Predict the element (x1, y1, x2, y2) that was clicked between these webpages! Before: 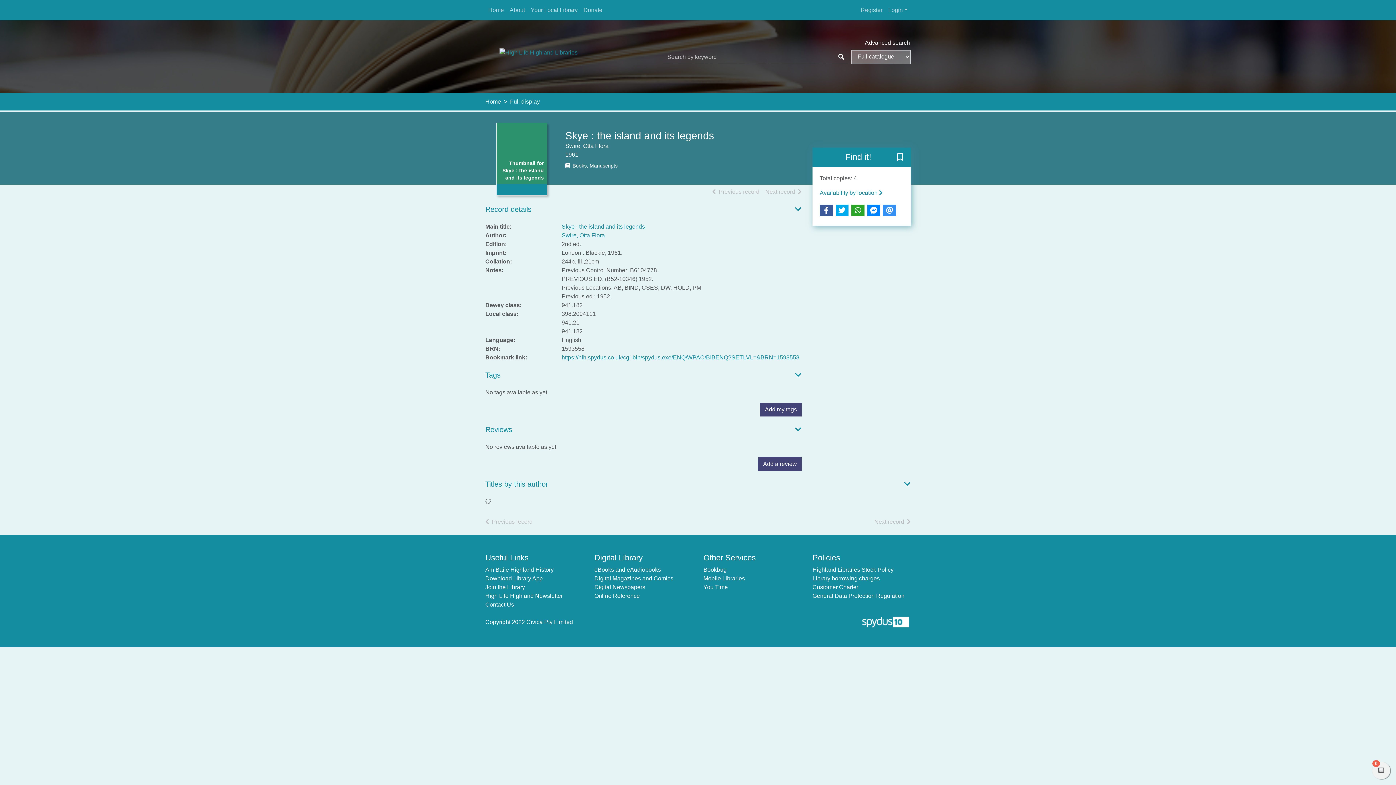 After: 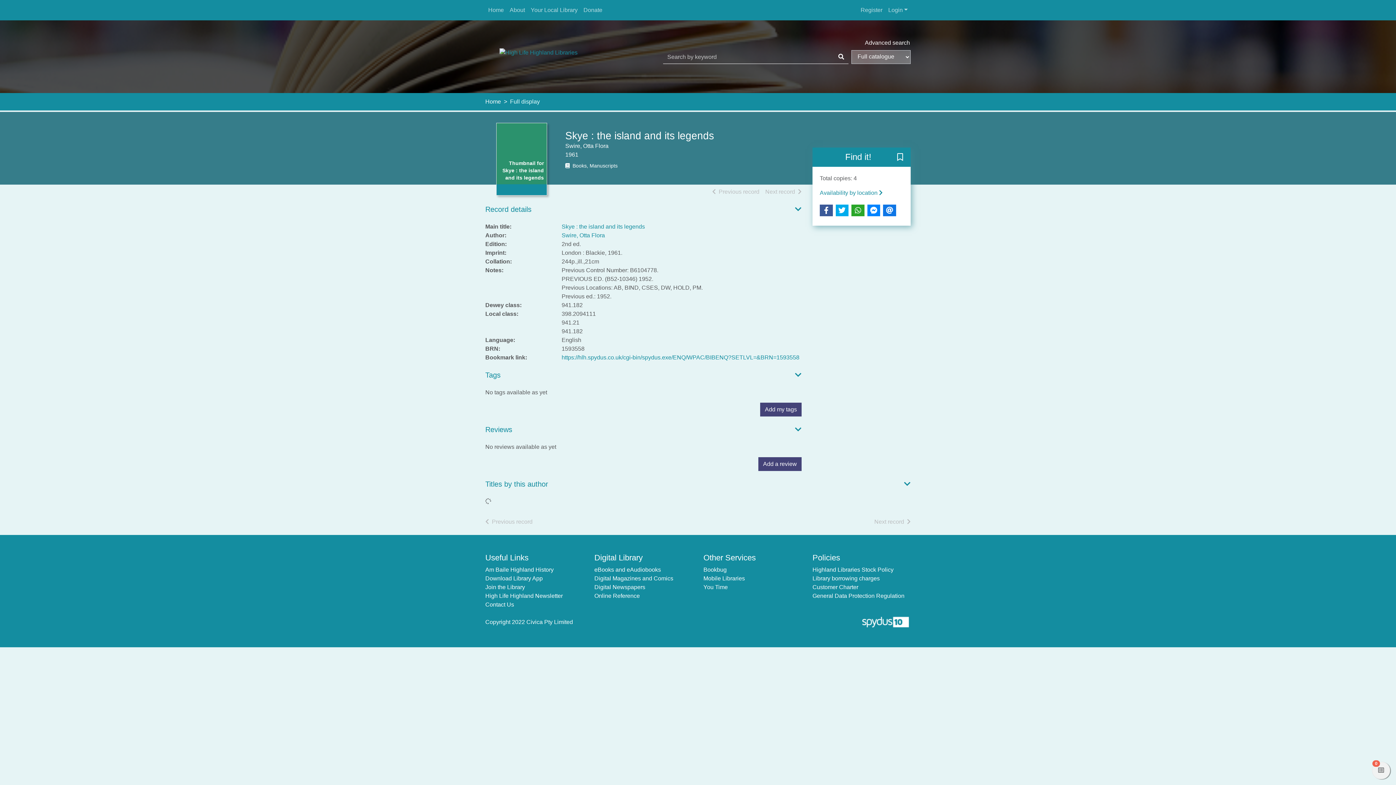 Action: bbox: (883, 204, 896, 216)